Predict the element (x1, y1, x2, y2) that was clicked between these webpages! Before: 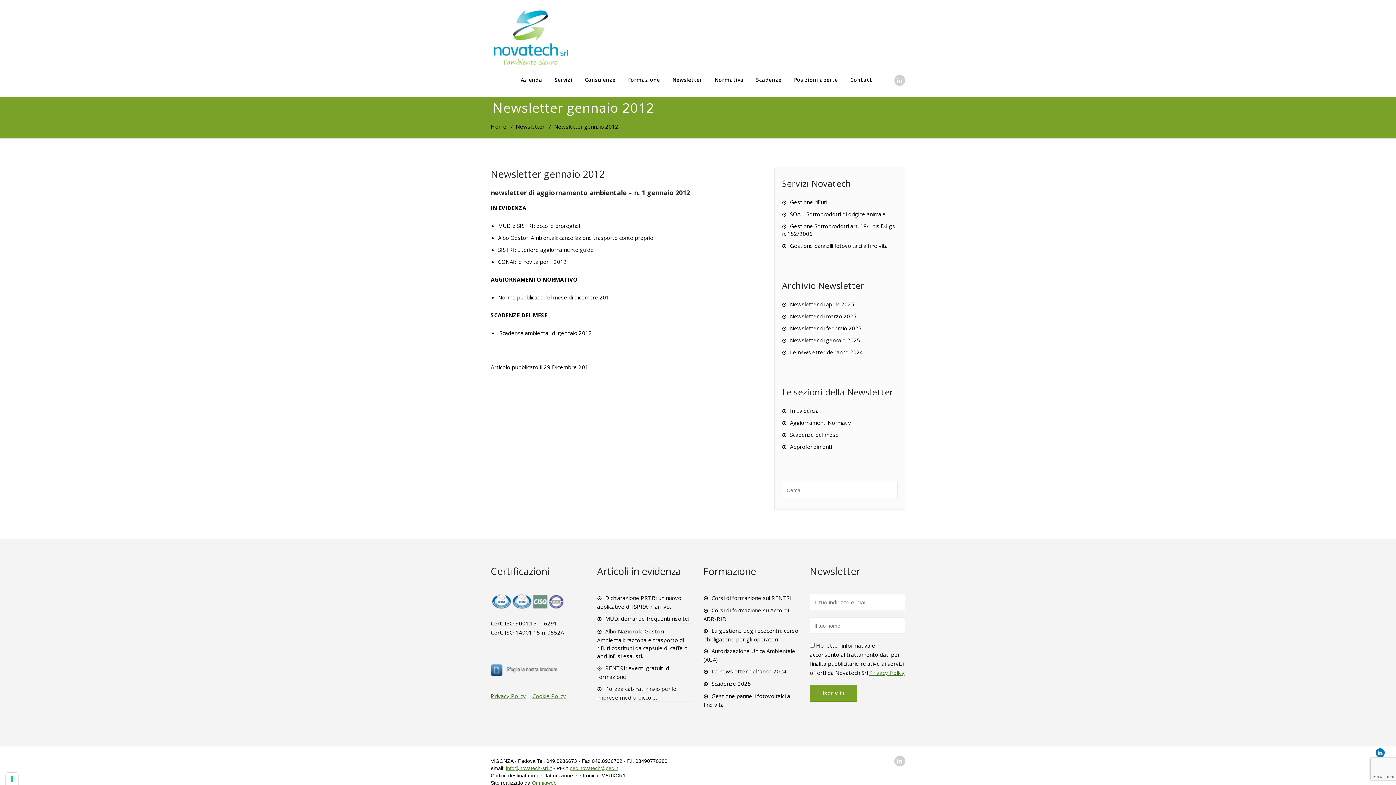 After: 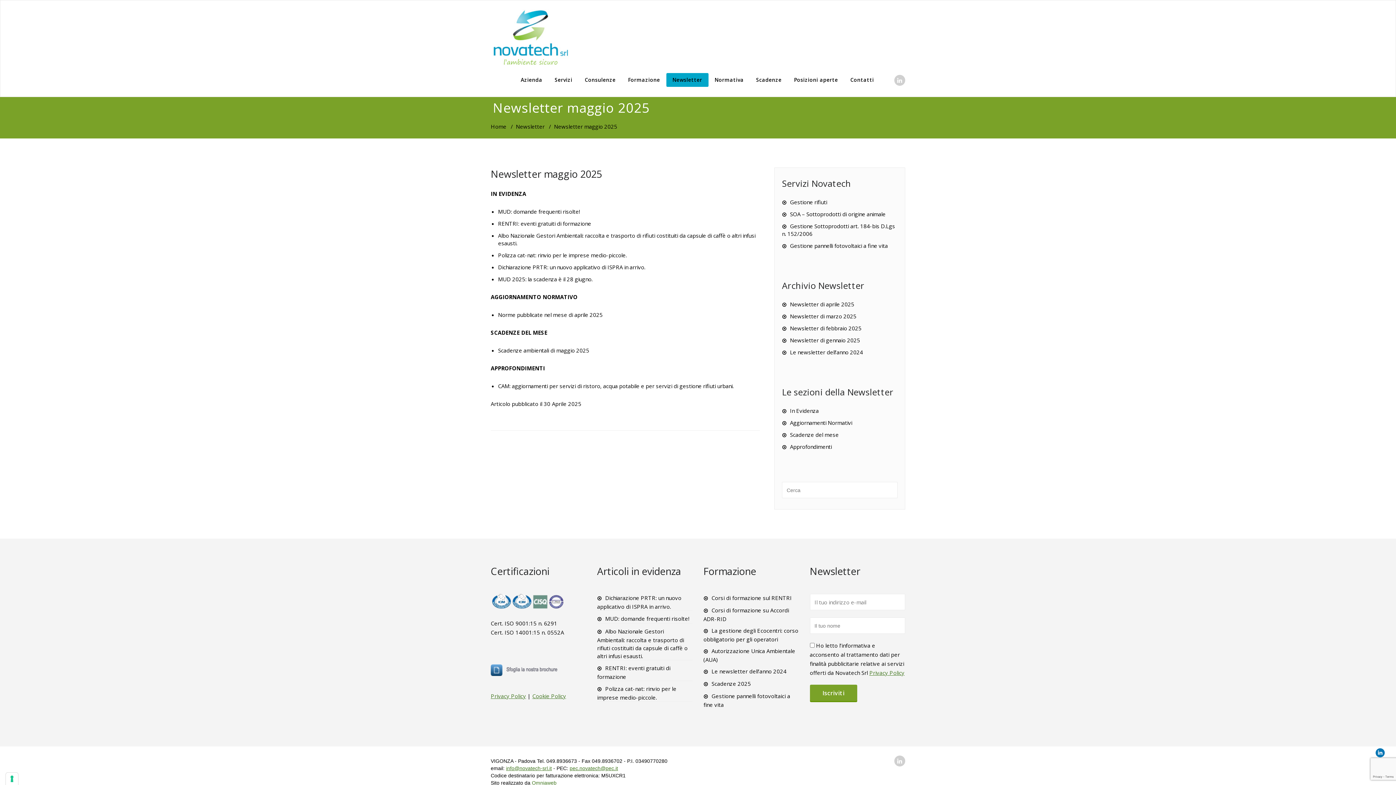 Action: label: Newsletter bbox: (666, 73, 708, 86)